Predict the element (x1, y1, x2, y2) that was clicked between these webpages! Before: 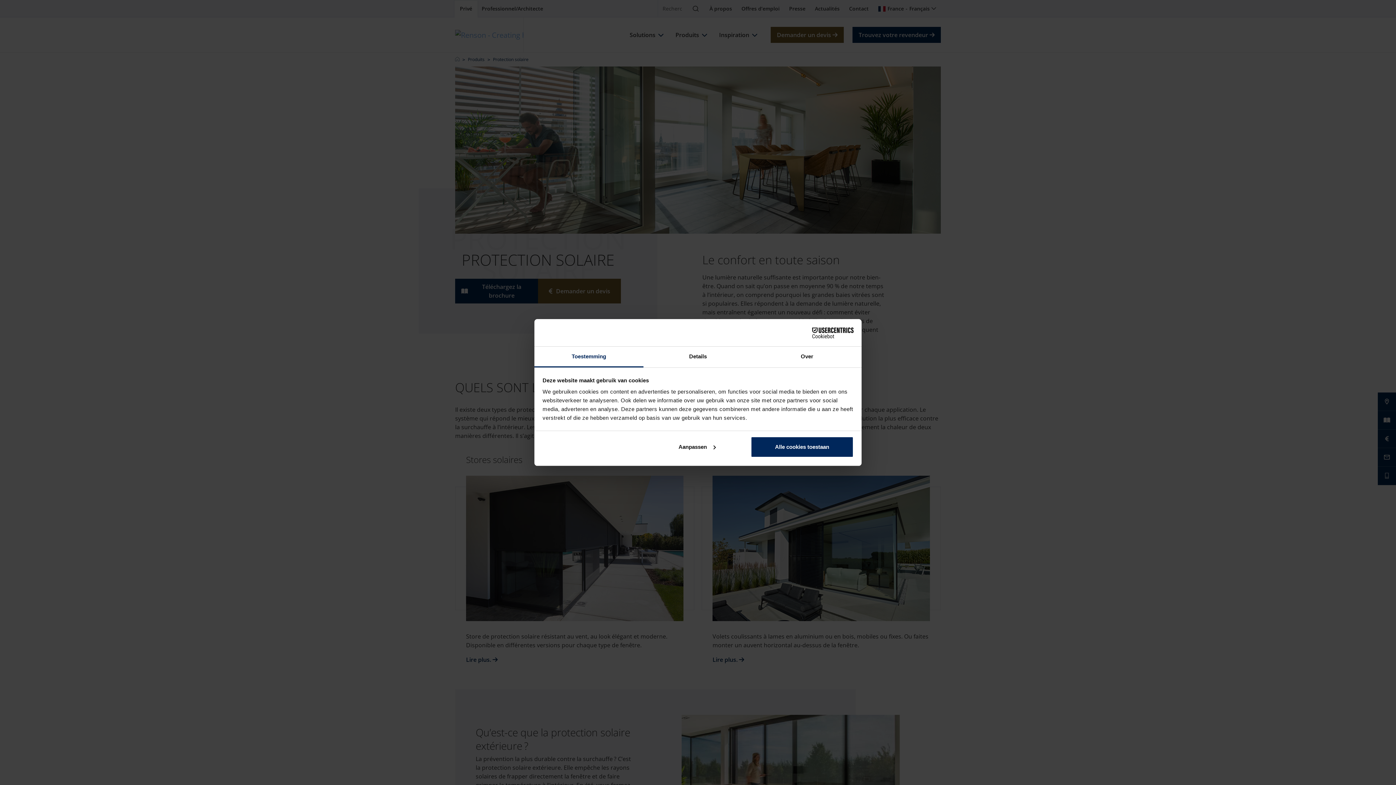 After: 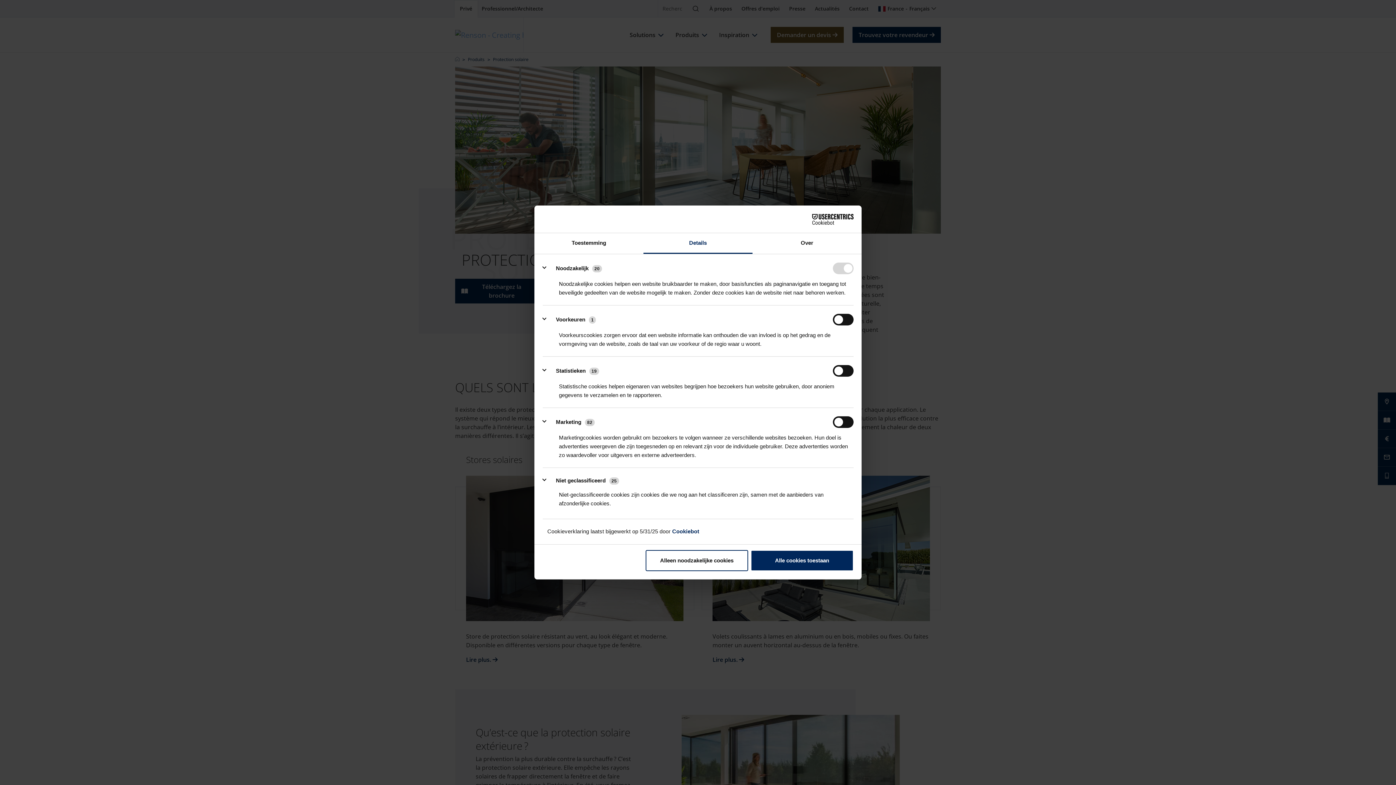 Action: label: Details bbox: (643, 346, 752, 367)